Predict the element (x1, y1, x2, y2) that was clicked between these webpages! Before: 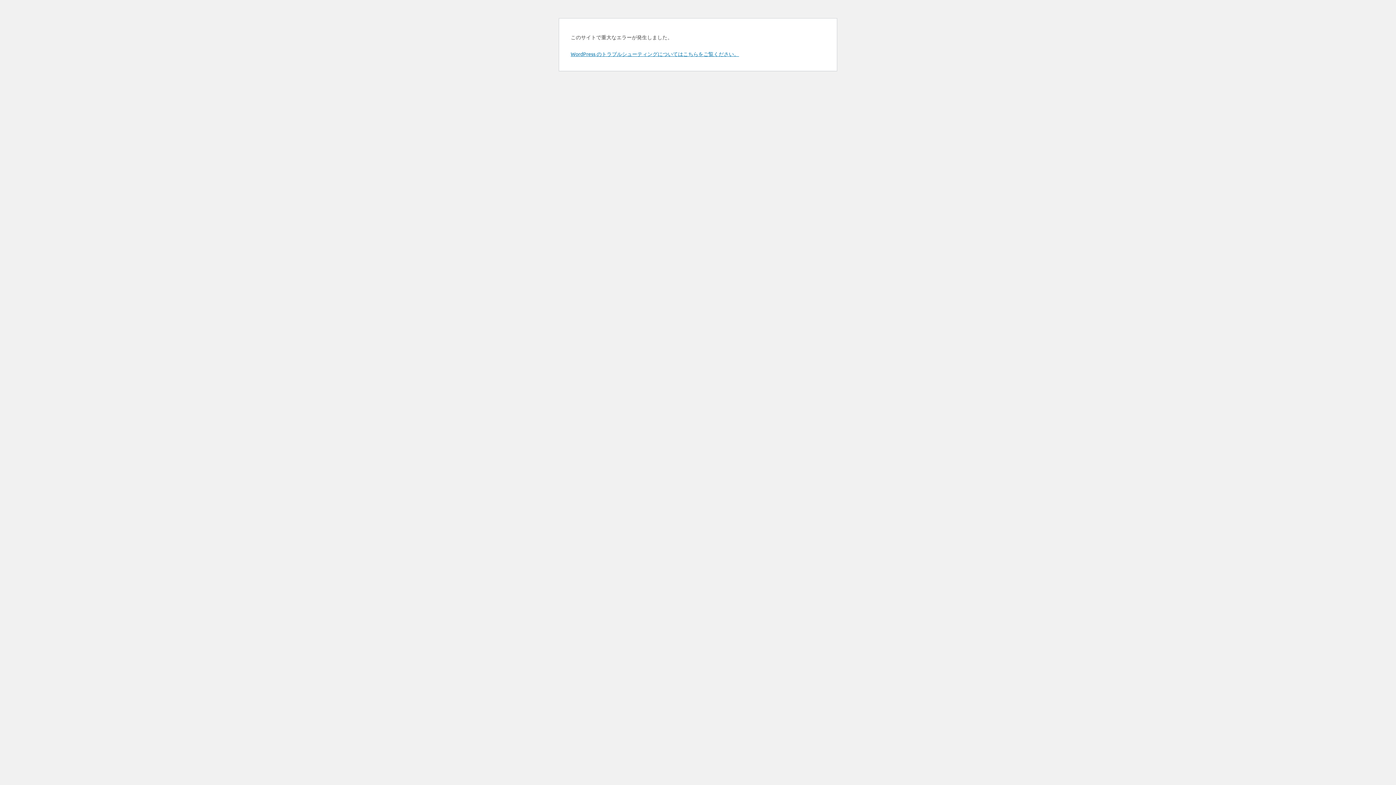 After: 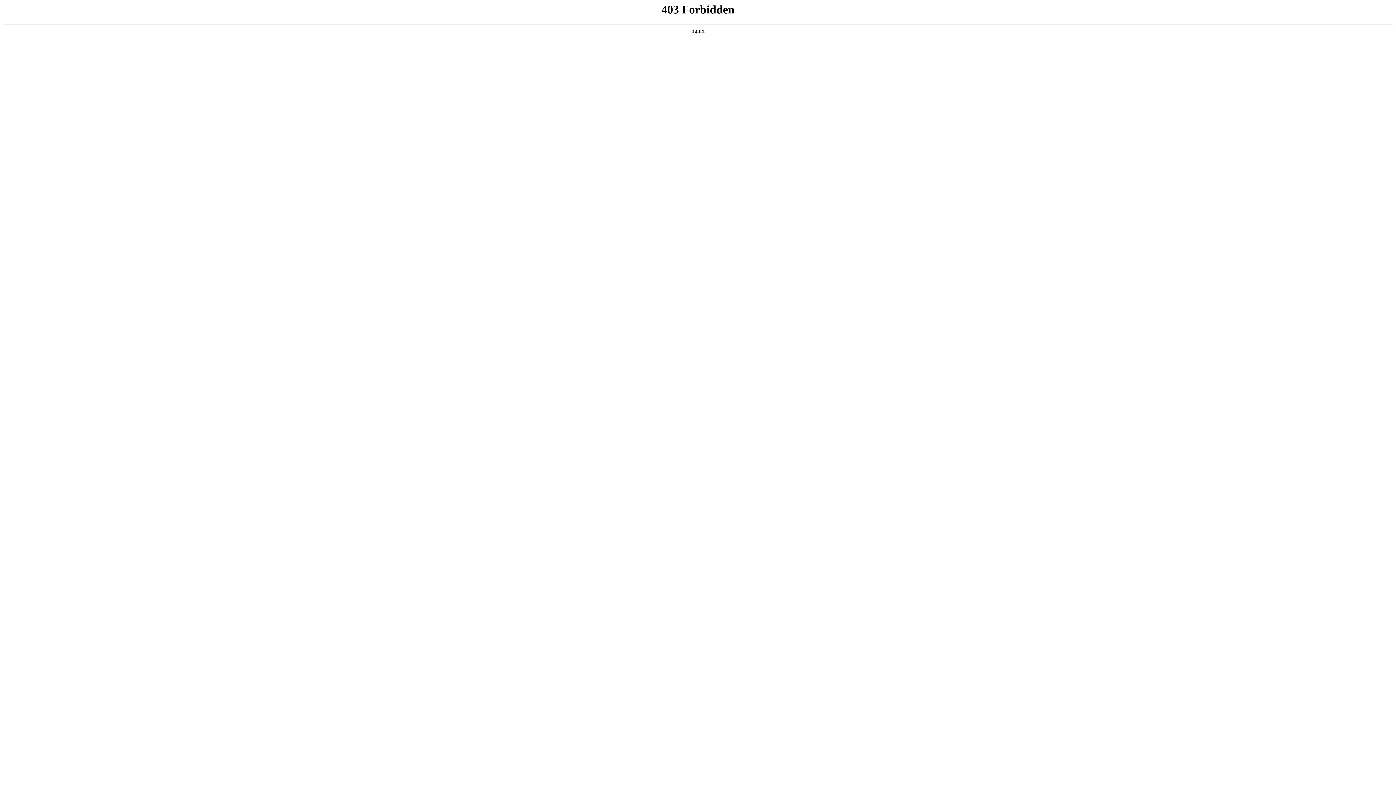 Action: label: WordPress のトラブルシューティングについてはこちらをご覧ください。 bbox: (570, 50, 739, 57)